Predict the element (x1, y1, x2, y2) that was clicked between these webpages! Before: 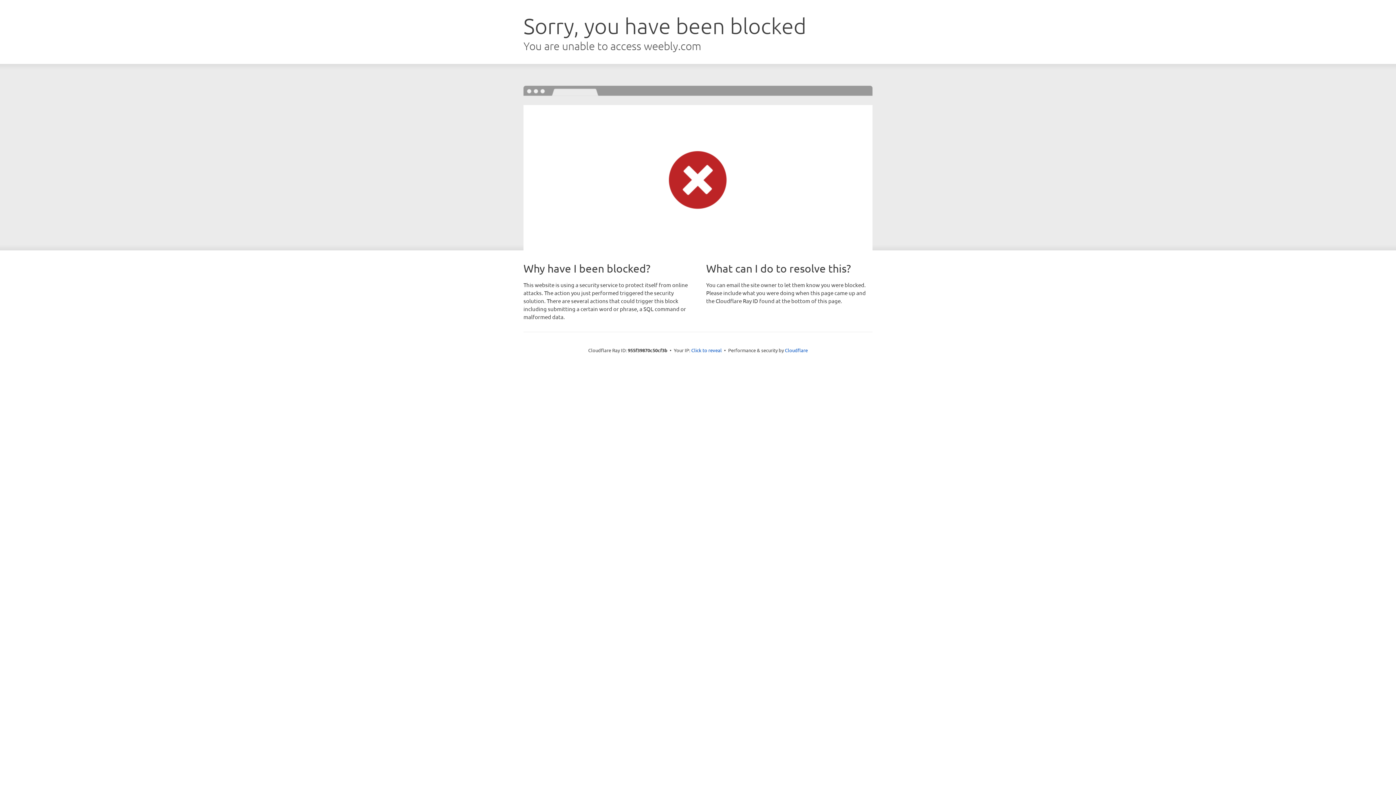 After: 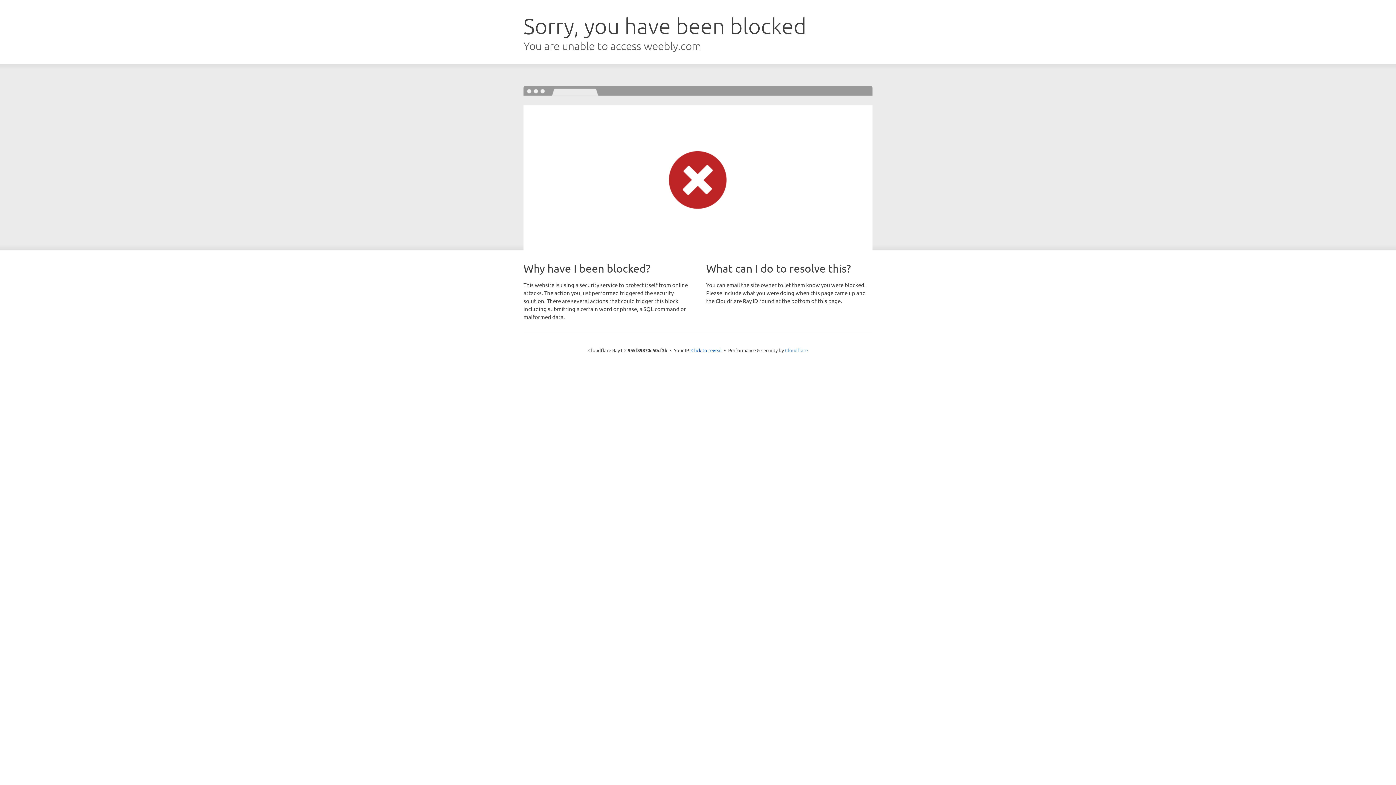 Action: label: Cloudflare bbox: (785, 347, 808, 353)